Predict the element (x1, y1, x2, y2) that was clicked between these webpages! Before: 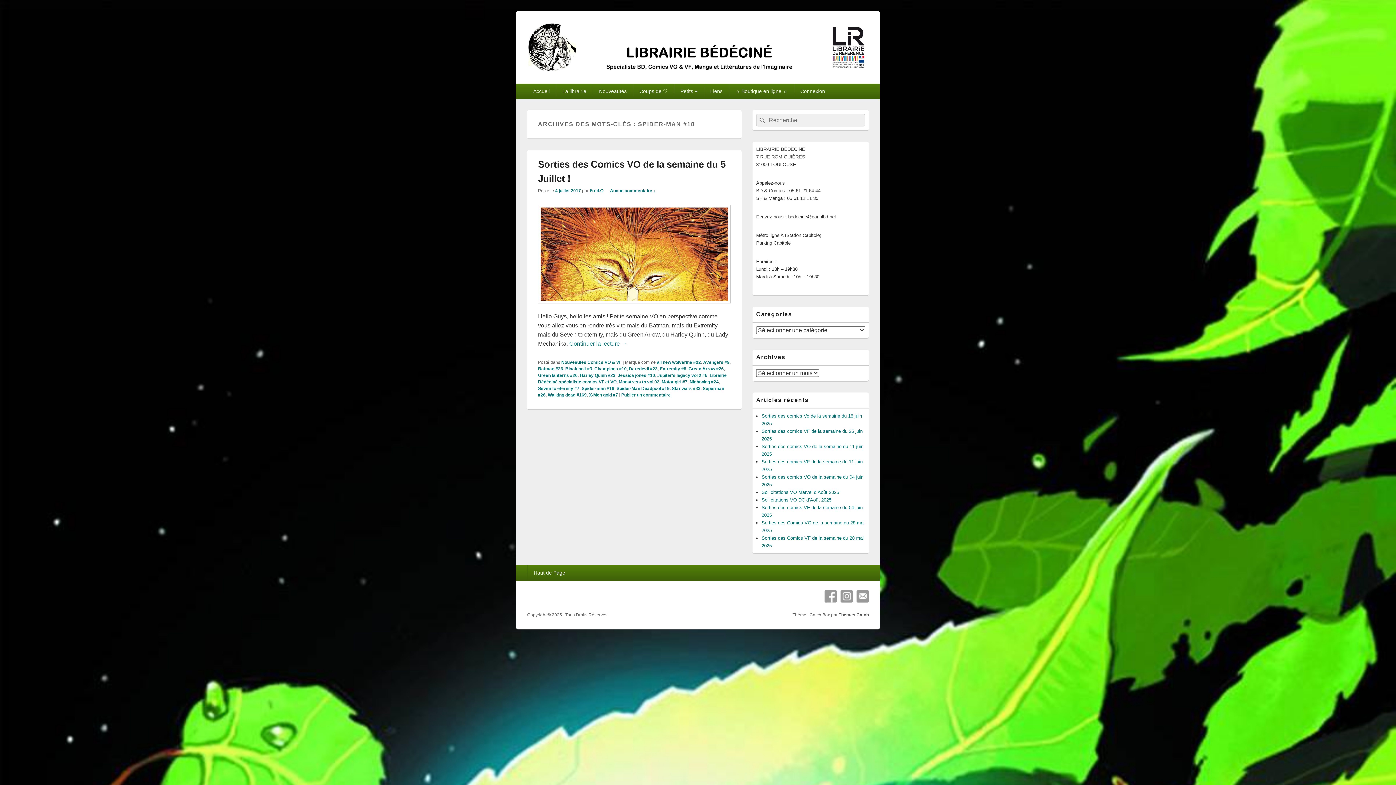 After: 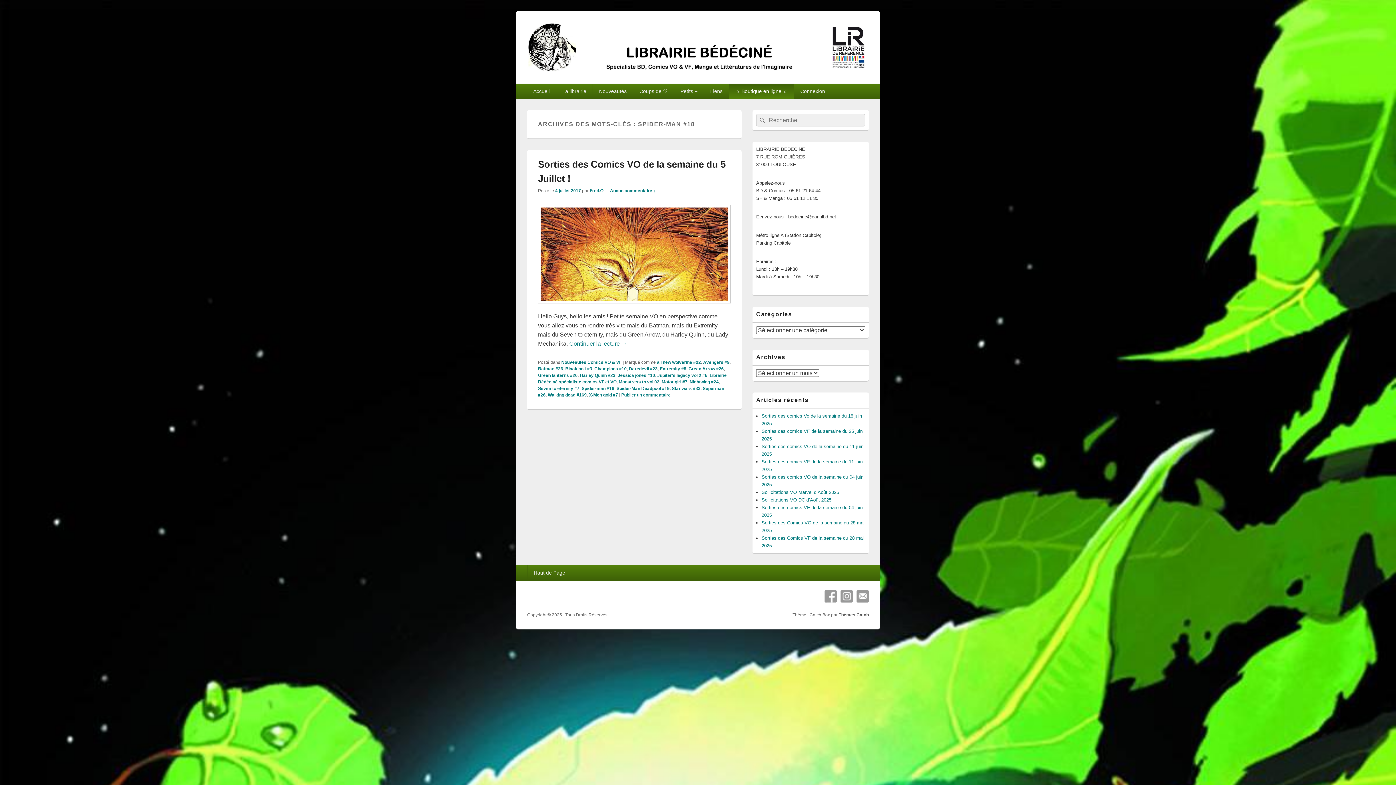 Action: label: ☼ Boutique en ligne ☼ bbox: (729, 83, 794, 99)